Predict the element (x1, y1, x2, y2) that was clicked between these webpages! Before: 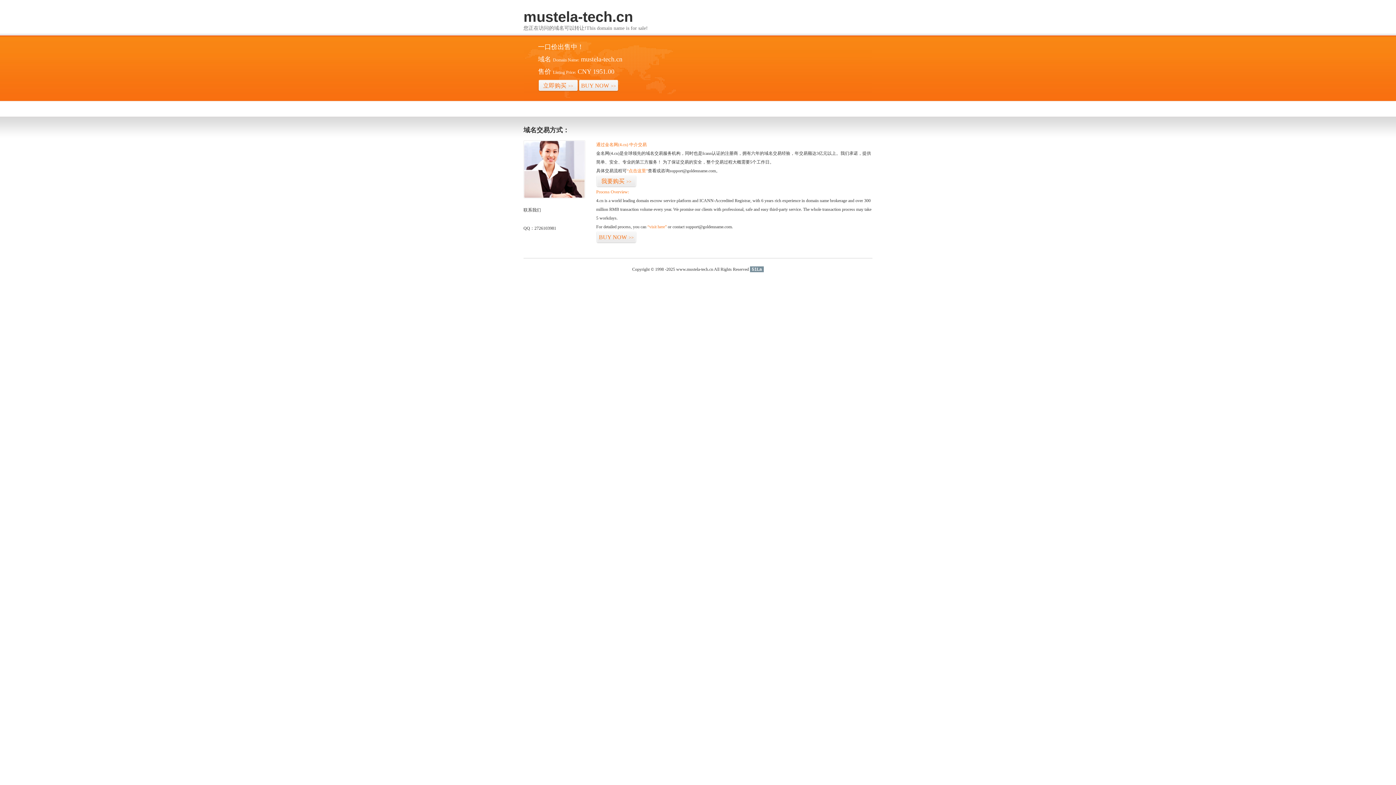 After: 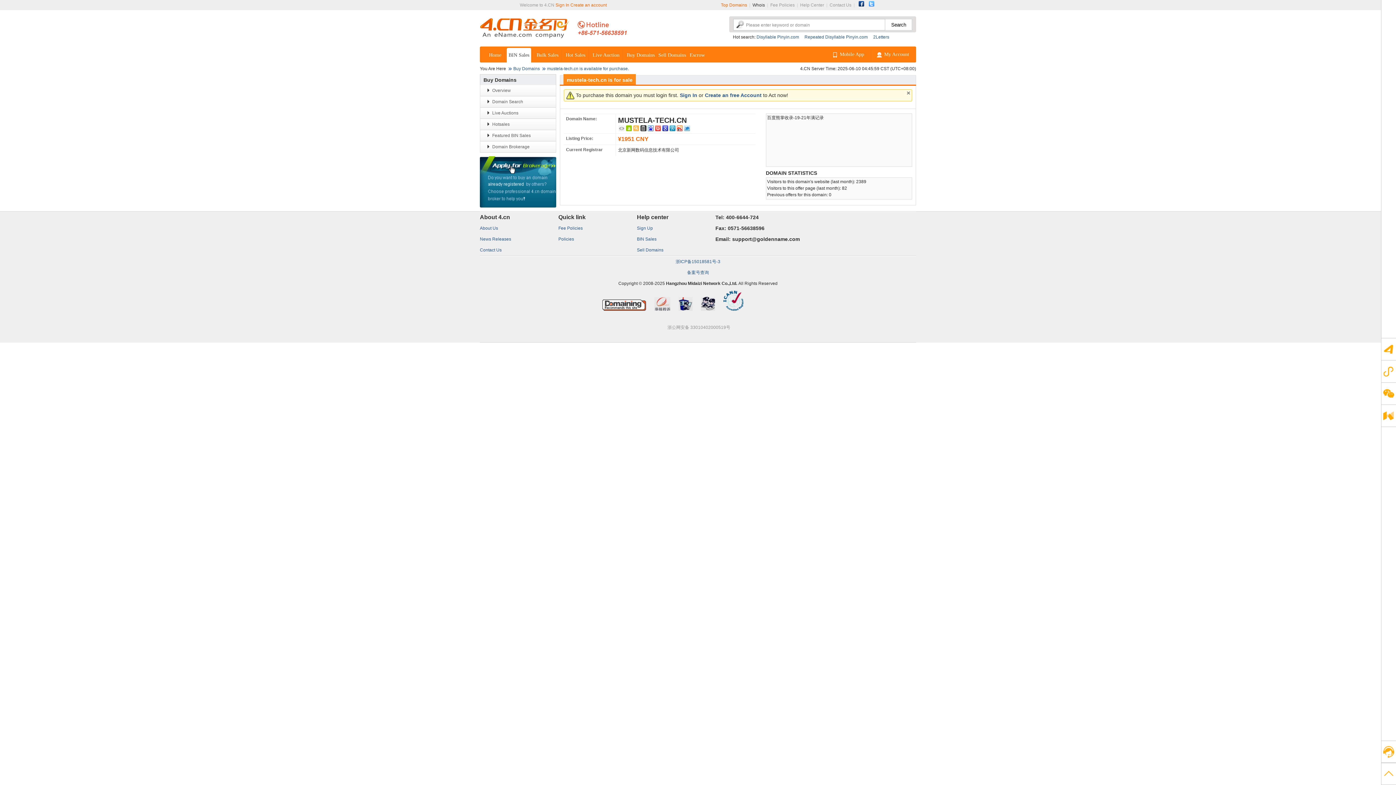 Action: label: 我要购买>> bbox: (596, 175, 636, 187)